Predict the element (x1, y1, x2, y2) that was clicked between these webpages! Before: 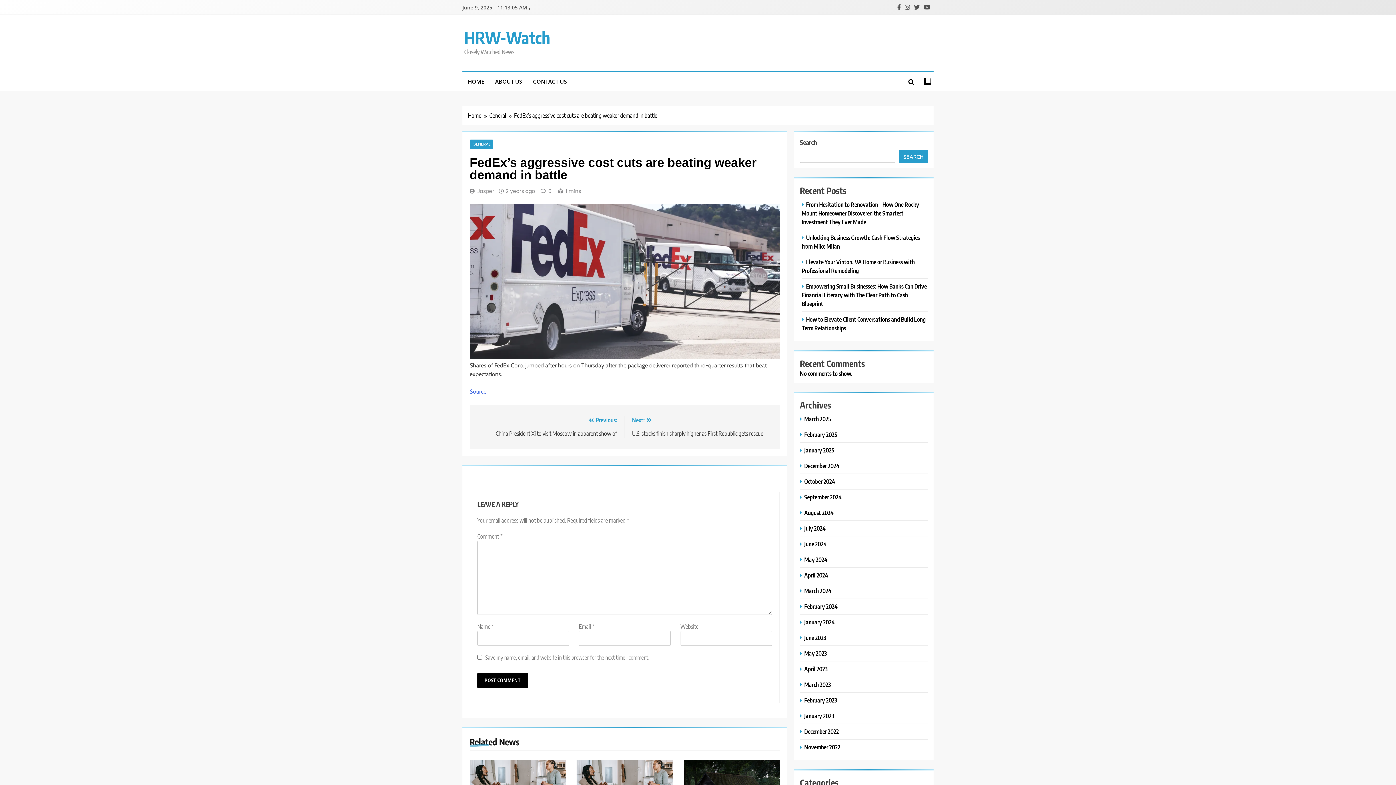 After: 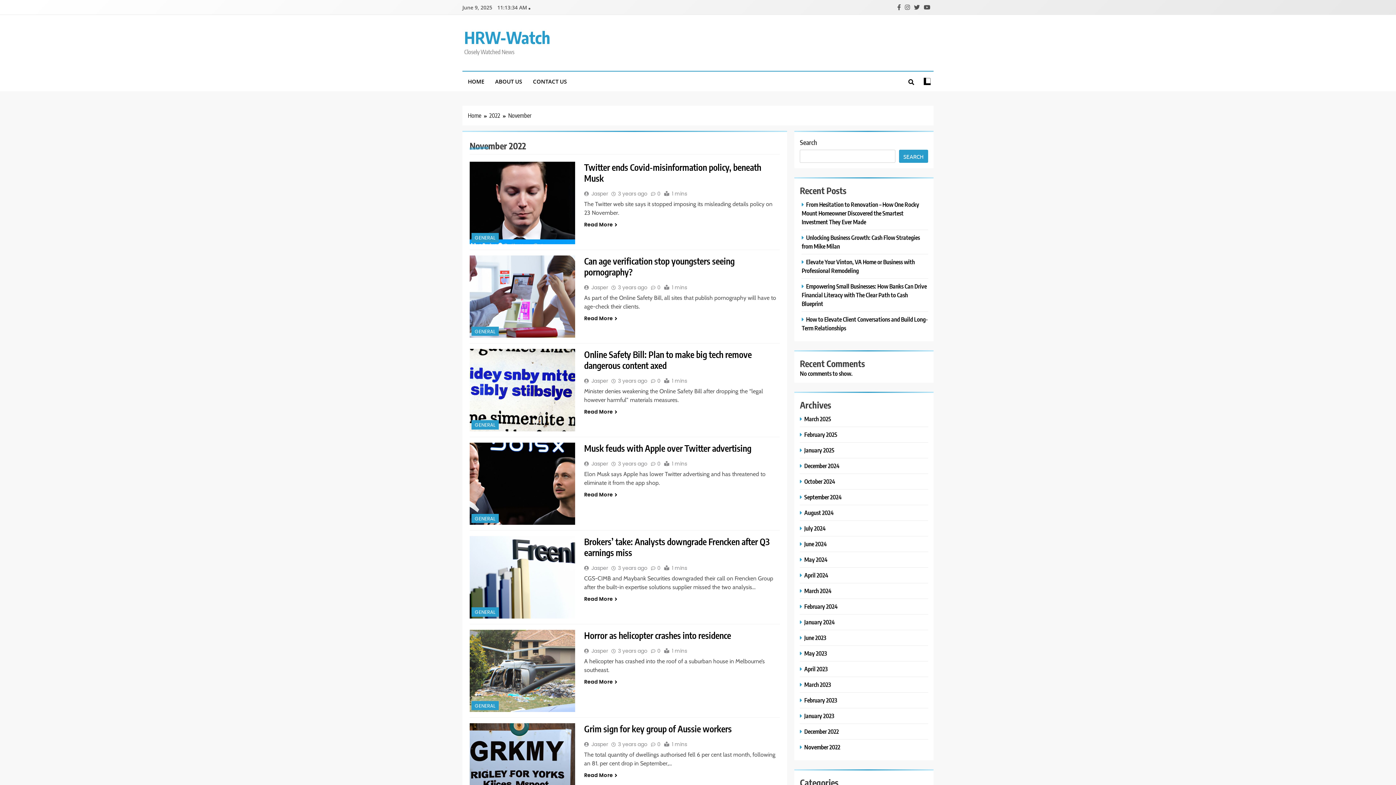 Action: bbox: (800, 743, 842, 751) label: November 2022